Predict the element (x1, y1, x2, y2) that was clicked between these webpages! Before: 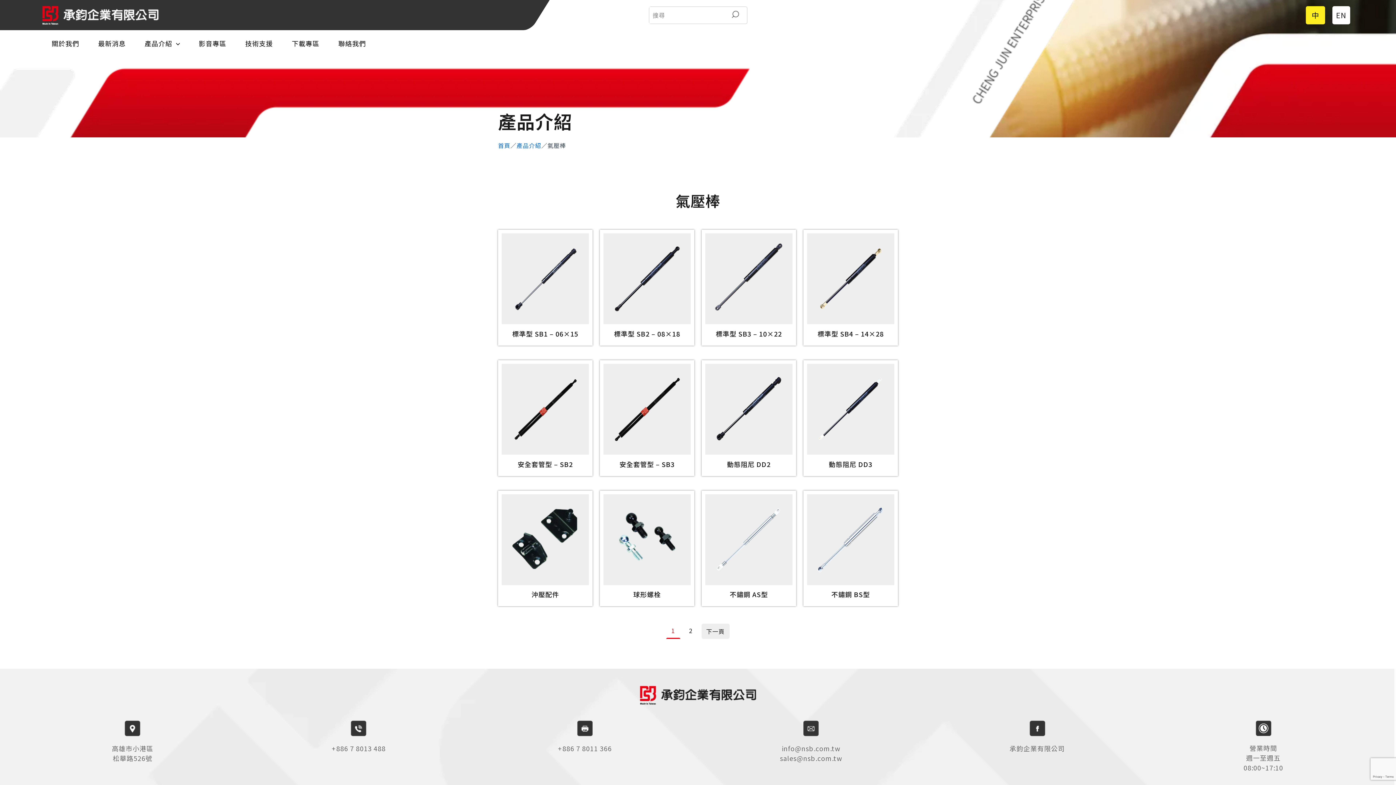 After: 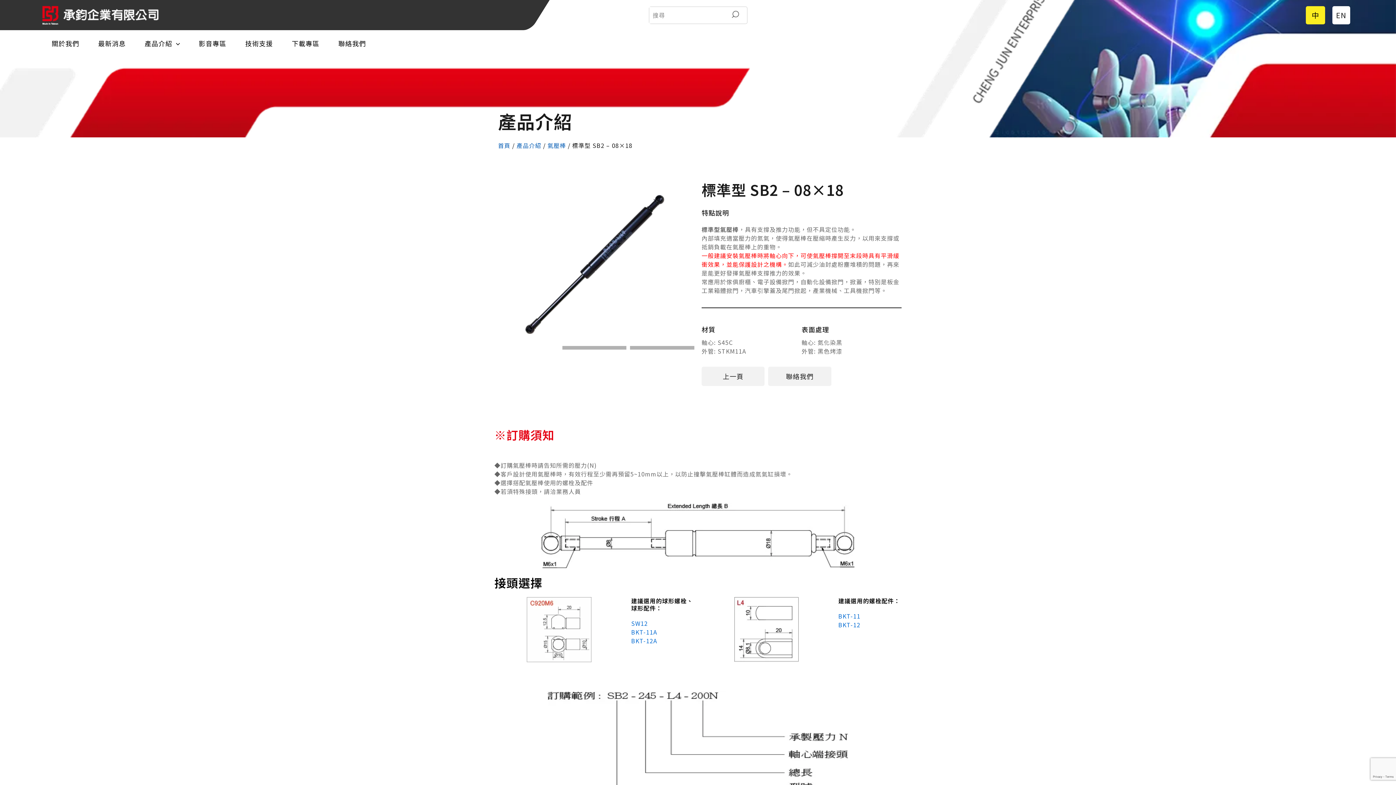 Action: bbox: (603, 233, 690, 324)